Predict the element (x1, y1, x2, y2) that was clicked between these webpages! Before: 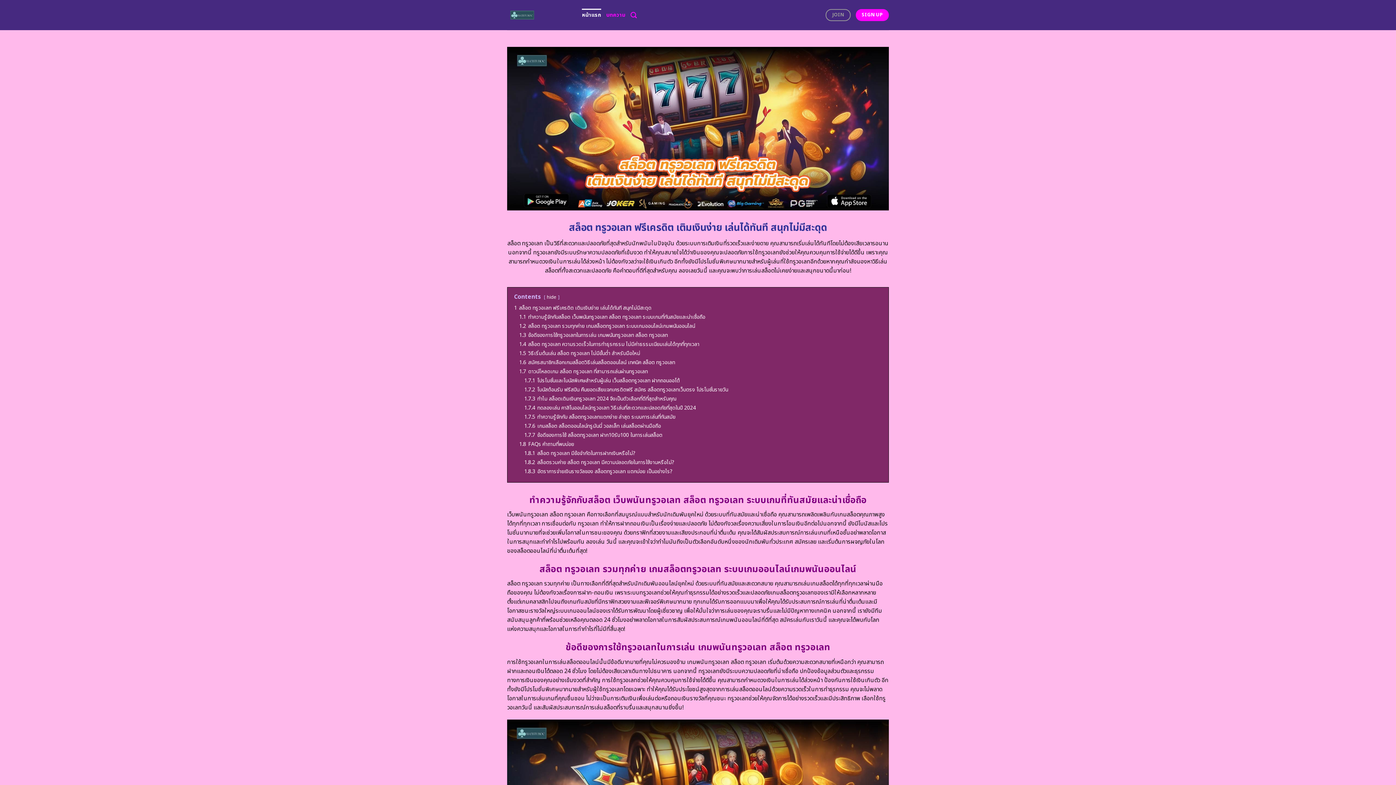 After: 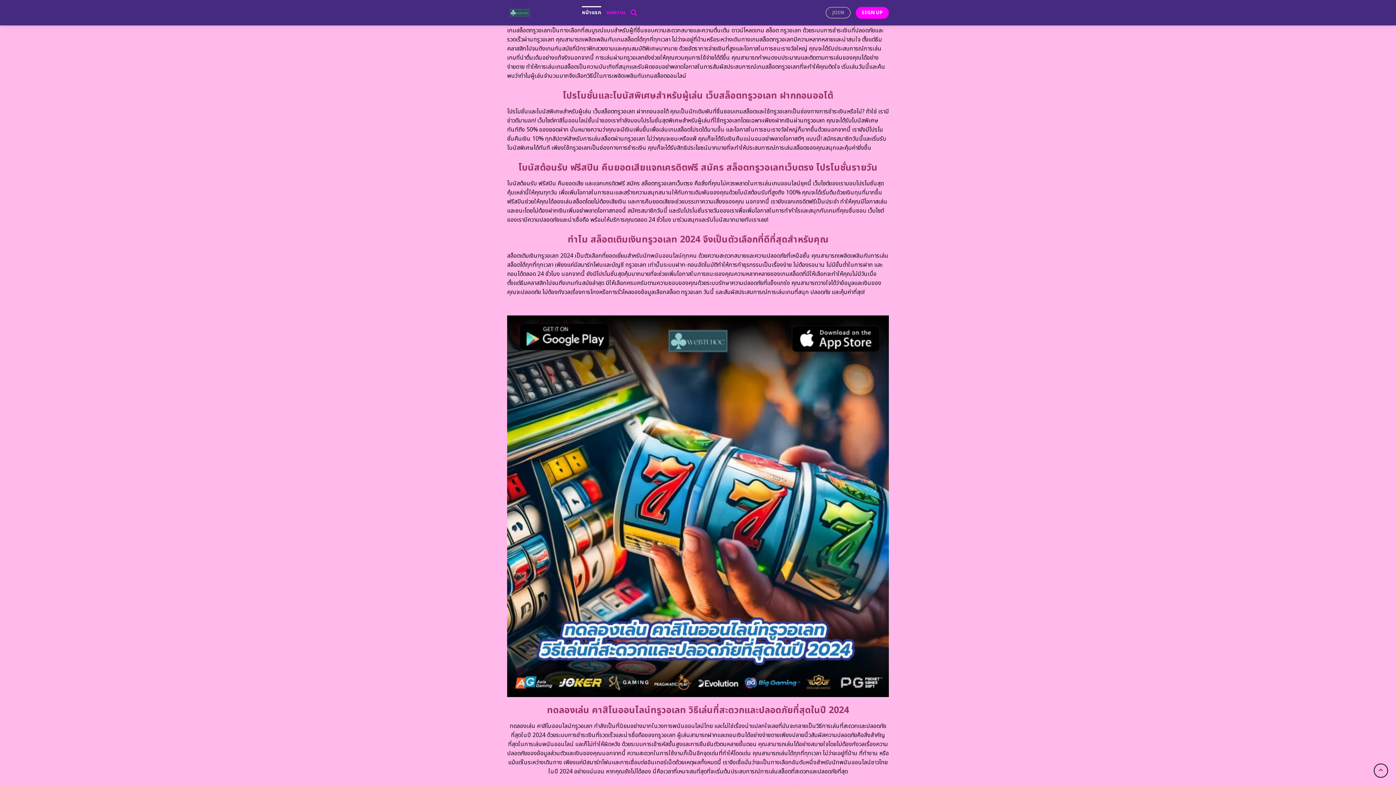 Action: label: 1.7 ดาวน์โหลดเกม สล็อต ทรูวอเลท ที่สามารถเล่นผ่านทรูวอเลท bbox: (519, 367, 648, 375)